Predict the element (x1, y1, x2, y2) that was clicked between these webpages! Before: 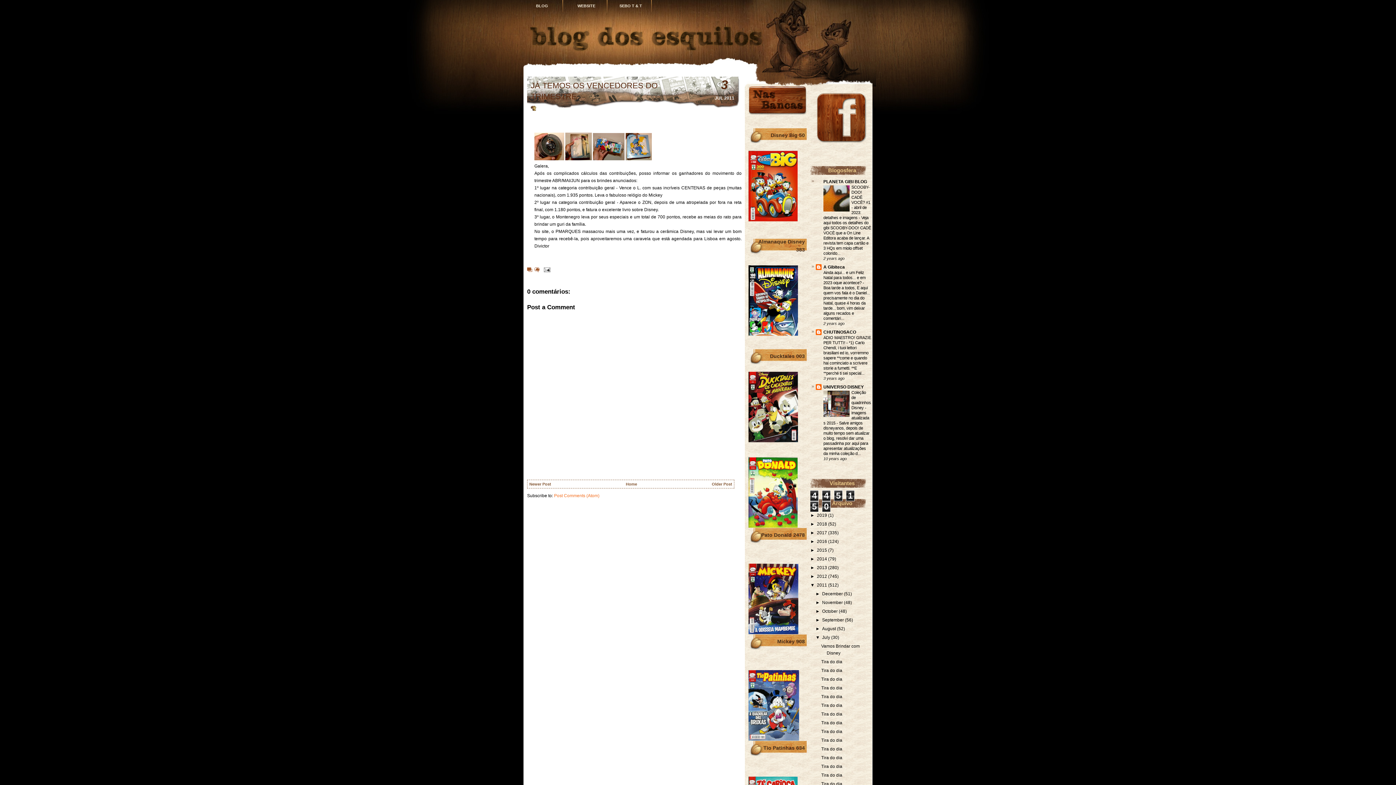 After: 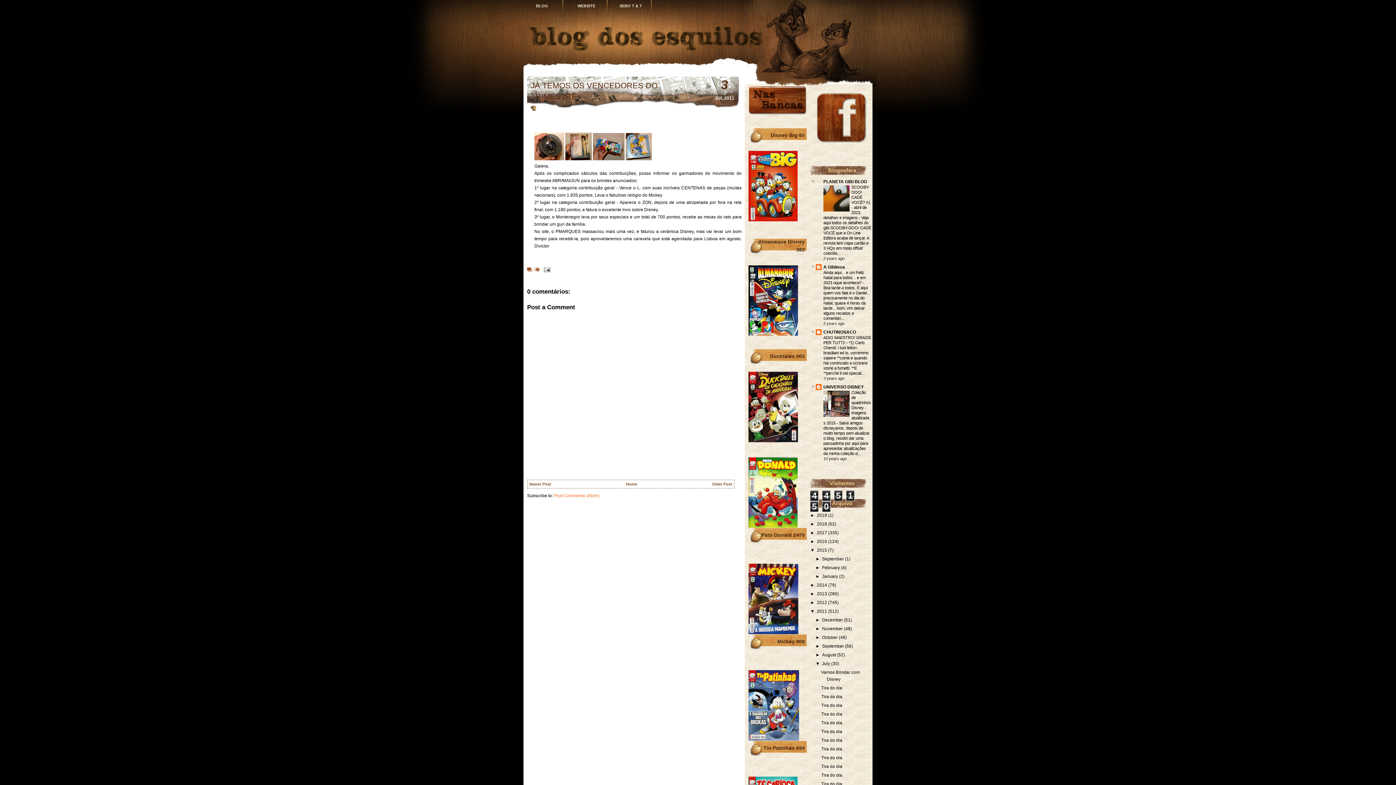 Action: label: ►   bbox: (810, 548, 817, 553)